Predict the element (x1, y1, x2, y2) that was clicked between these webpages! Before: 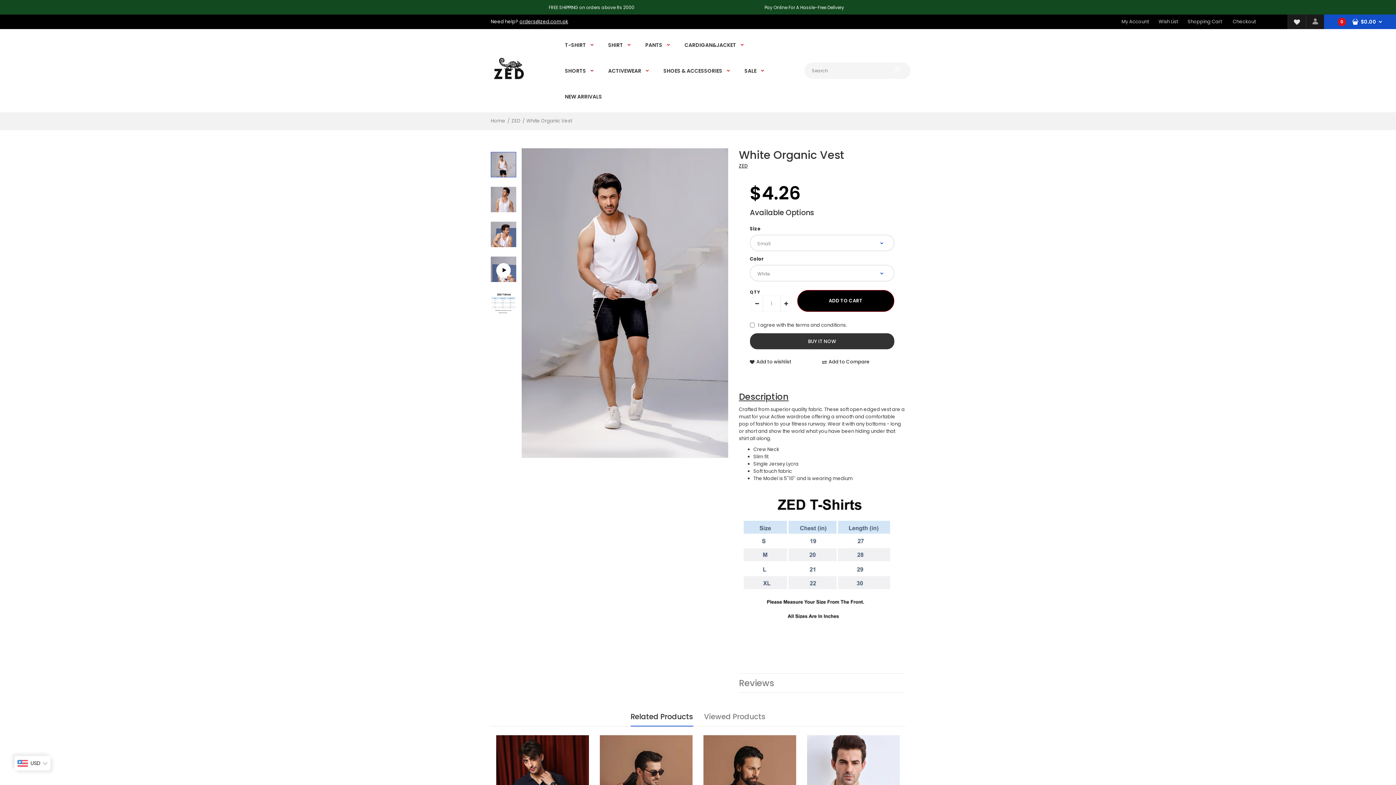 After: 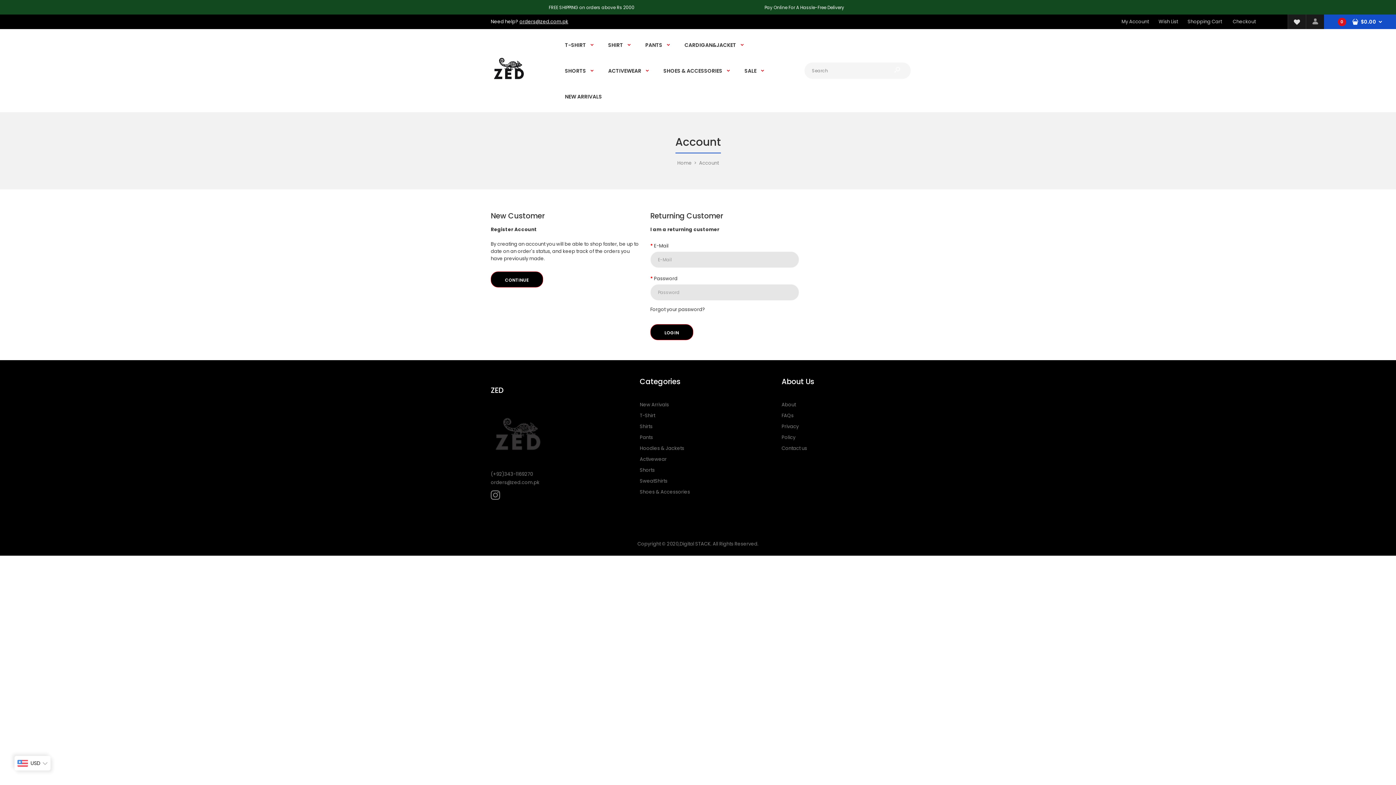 Action: bbox: (1306, 14, 1324, 29)